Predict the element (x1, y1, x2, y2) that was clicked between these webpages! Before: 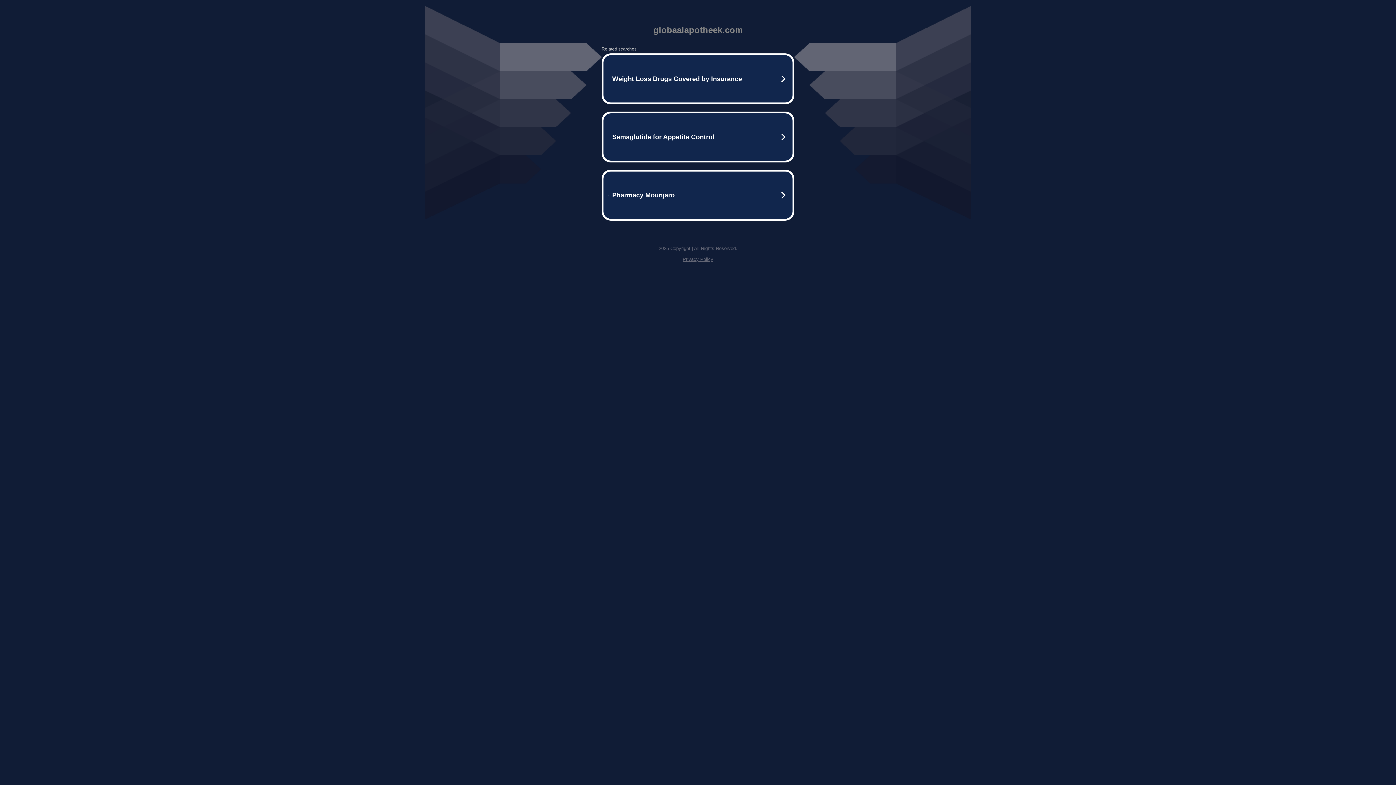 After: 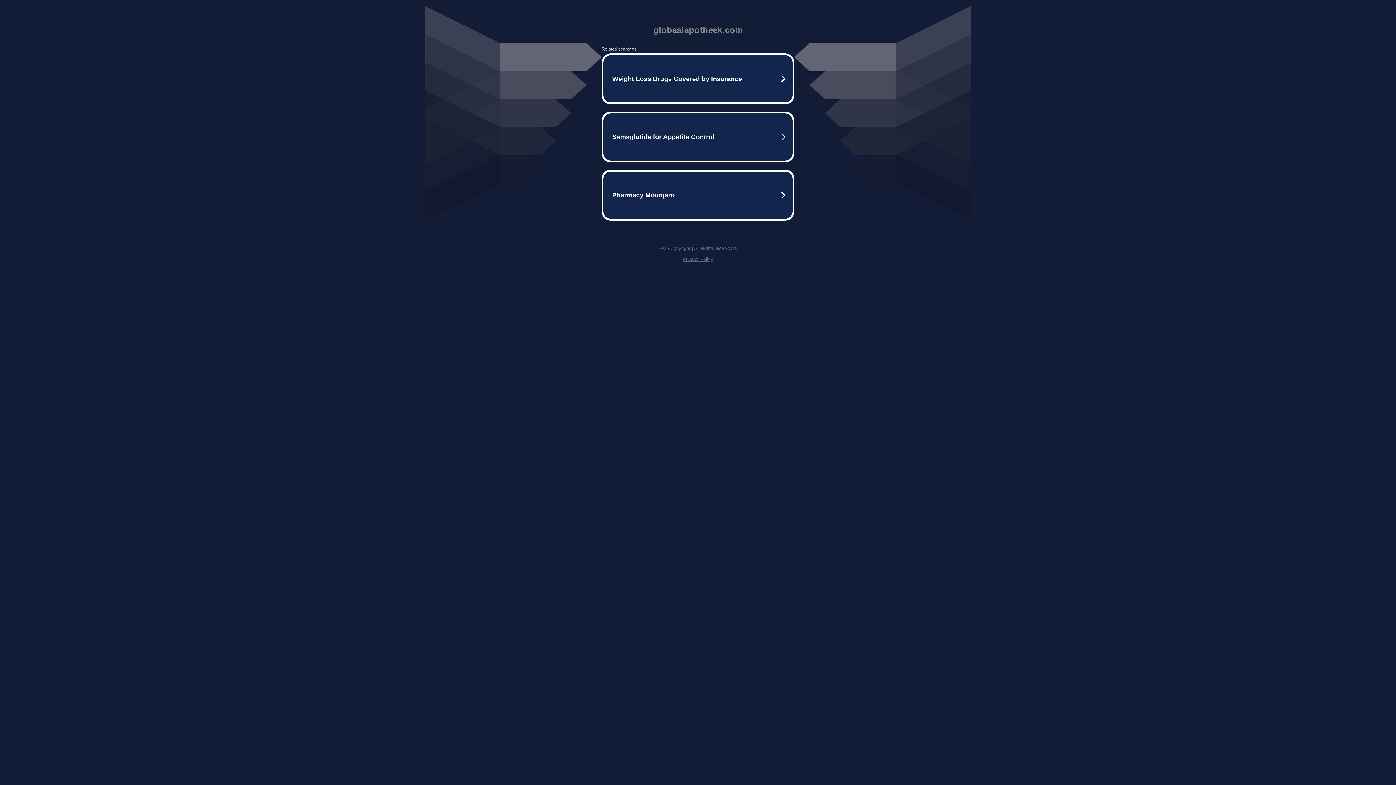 Action: label: Privacy Policy bbox: (682, 256, 713, 262)